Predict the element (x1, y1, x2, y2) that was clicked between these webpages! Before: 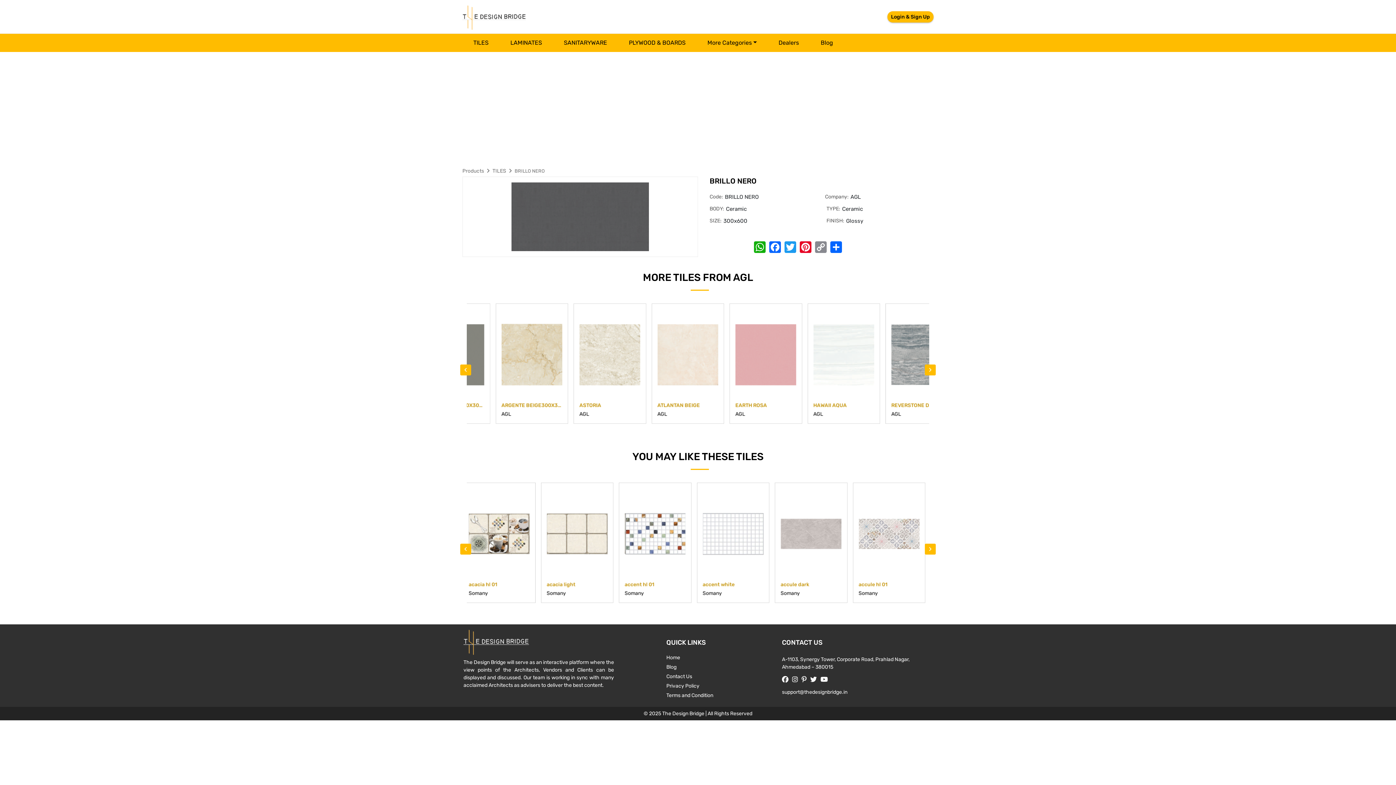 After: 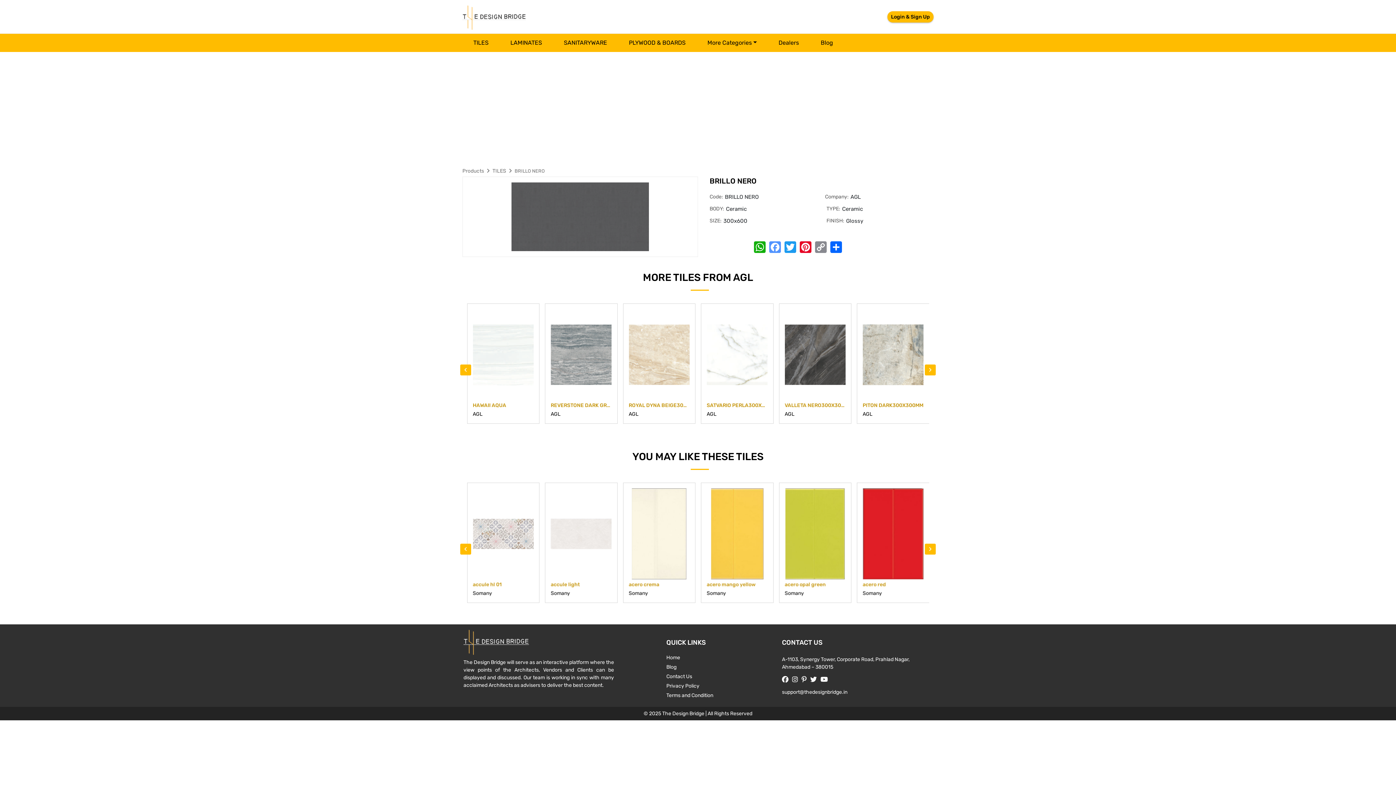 Action: label: Facebook bbox: (768, 241, 781, 253)